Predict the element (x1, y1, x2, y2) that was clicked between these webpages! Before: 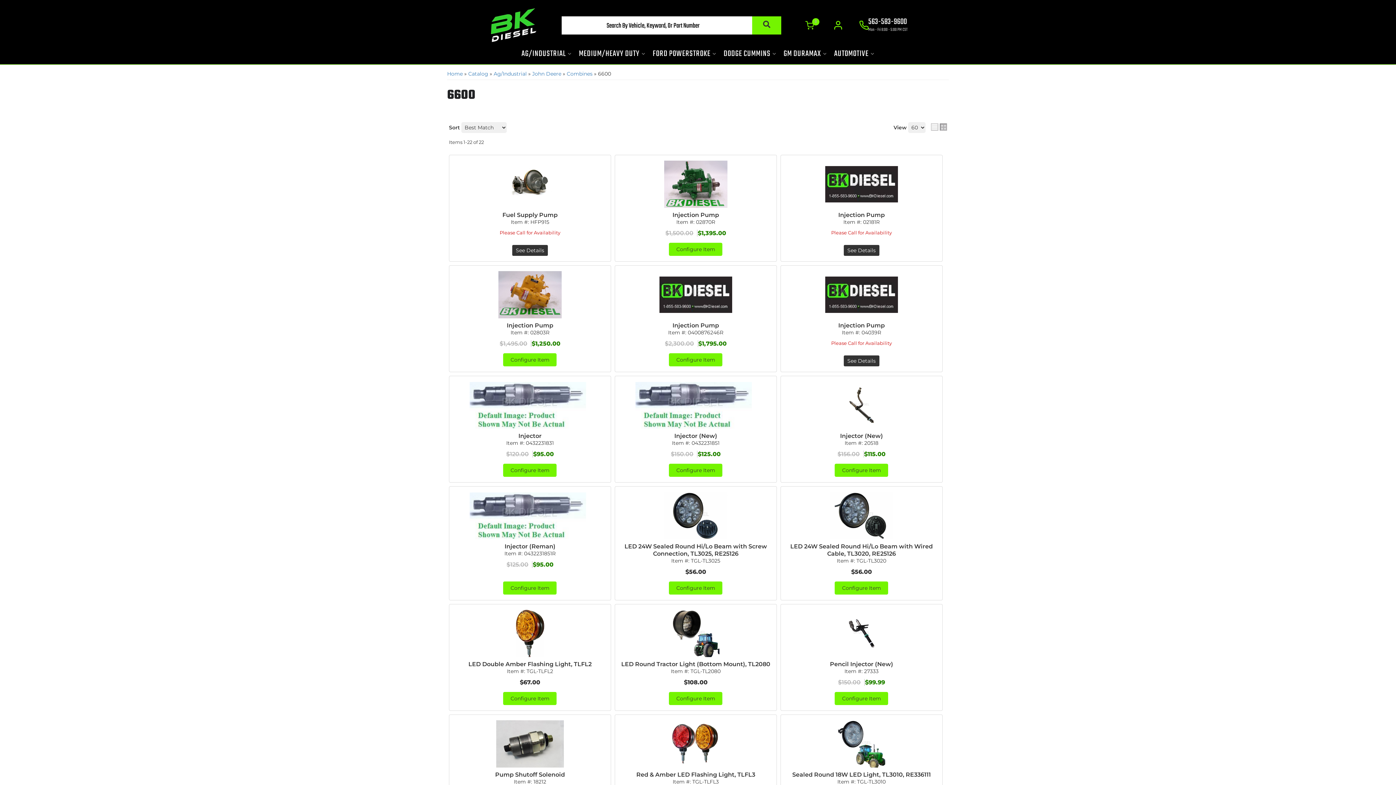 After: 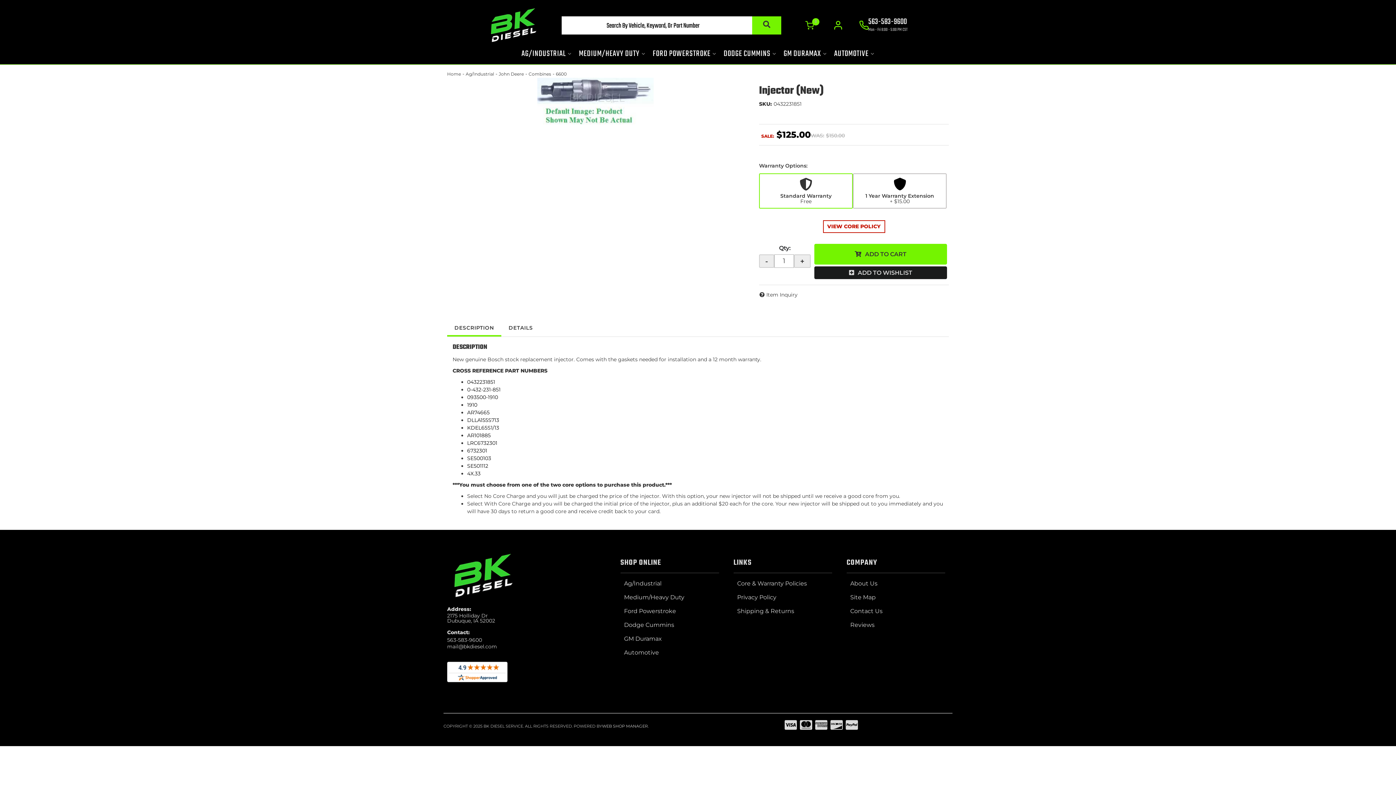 Action: bbox: (674, 432, 717, 440) label: Injector (New)